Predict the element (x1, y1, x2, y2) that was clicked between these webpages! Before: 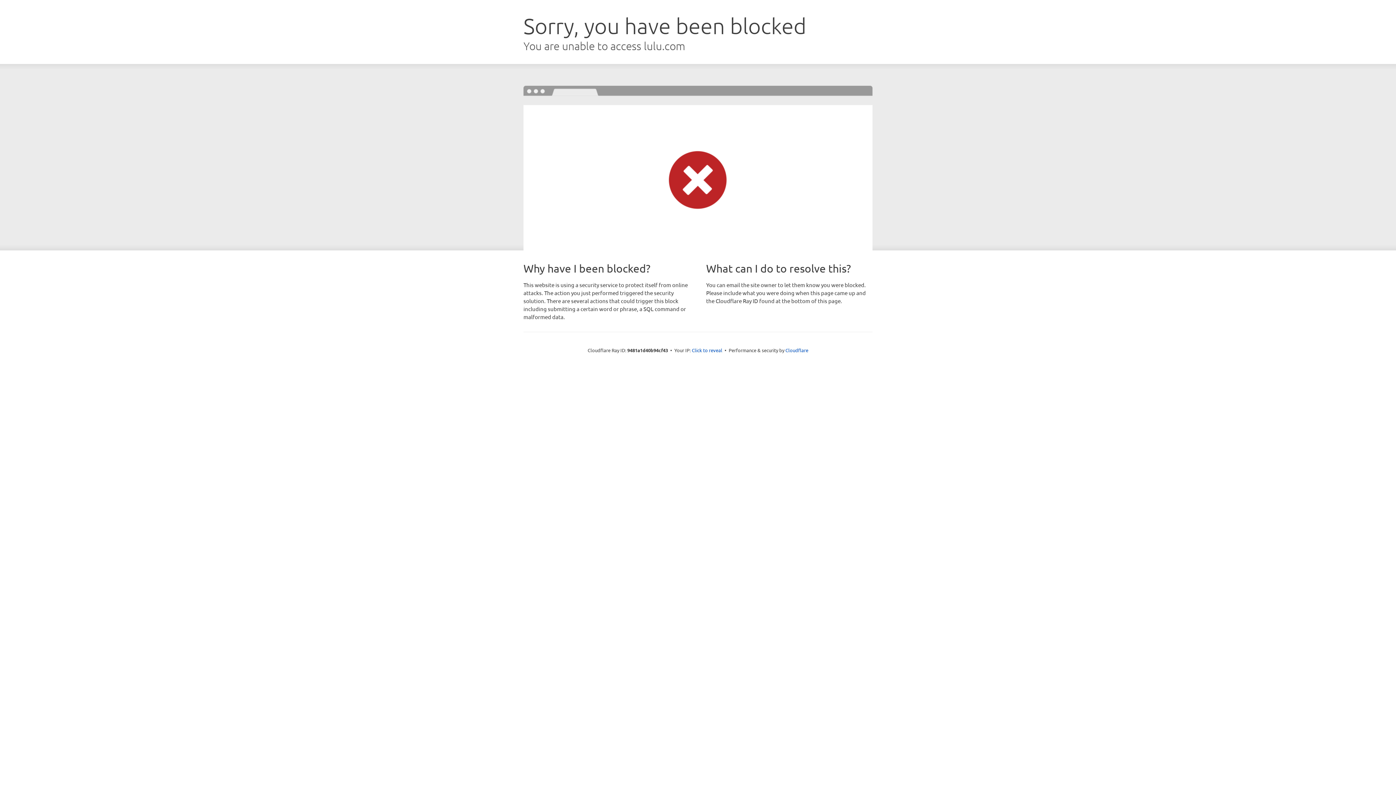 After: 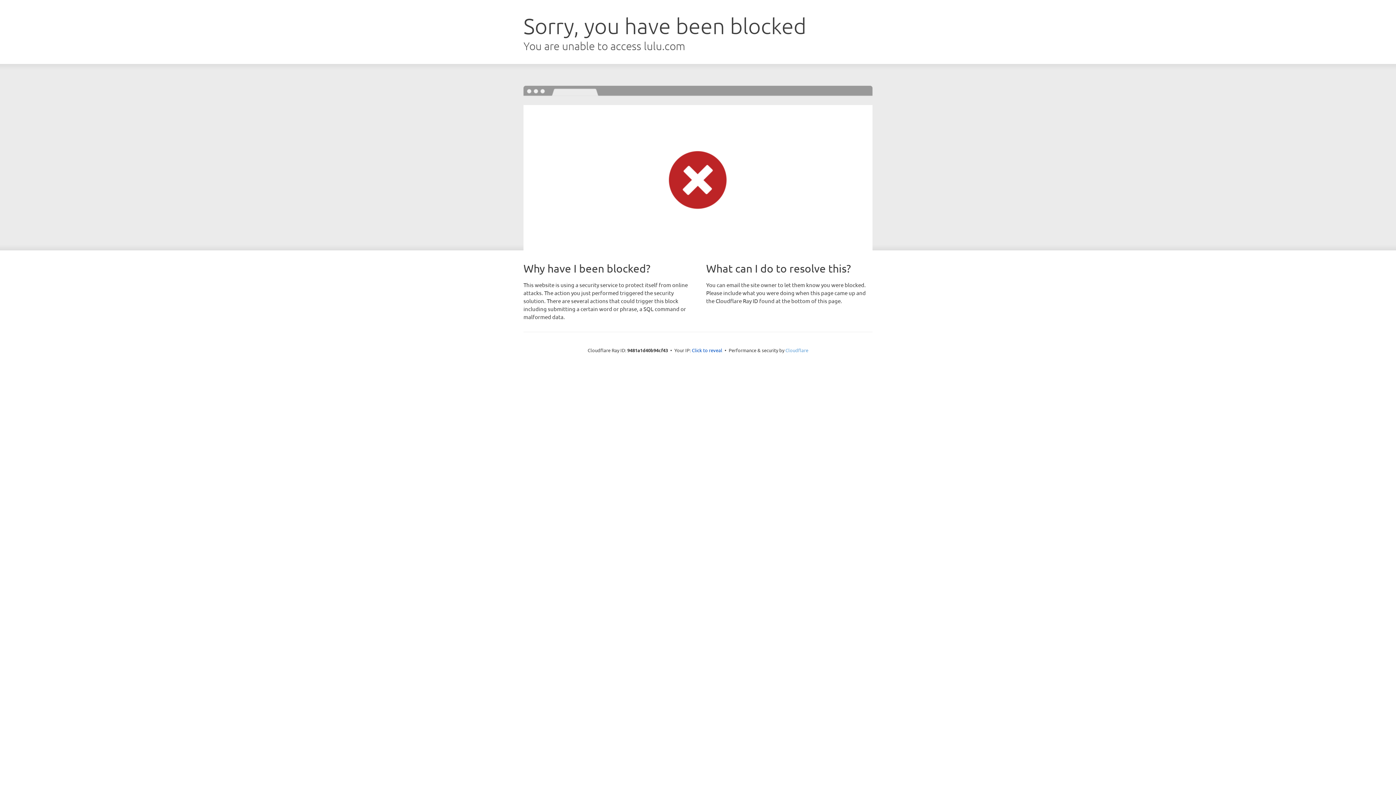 Action: label: Cloudflare bbox: (785, 347, 808, 353)